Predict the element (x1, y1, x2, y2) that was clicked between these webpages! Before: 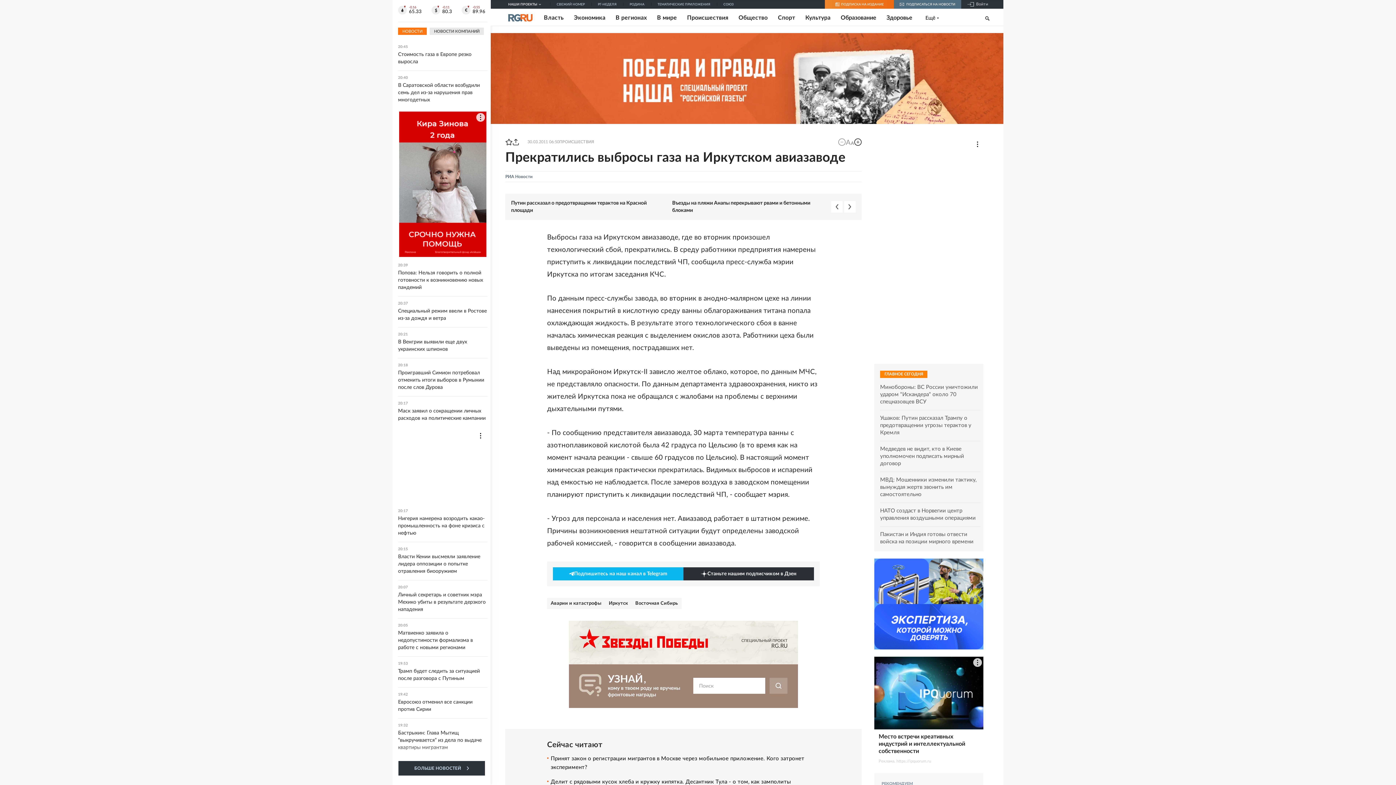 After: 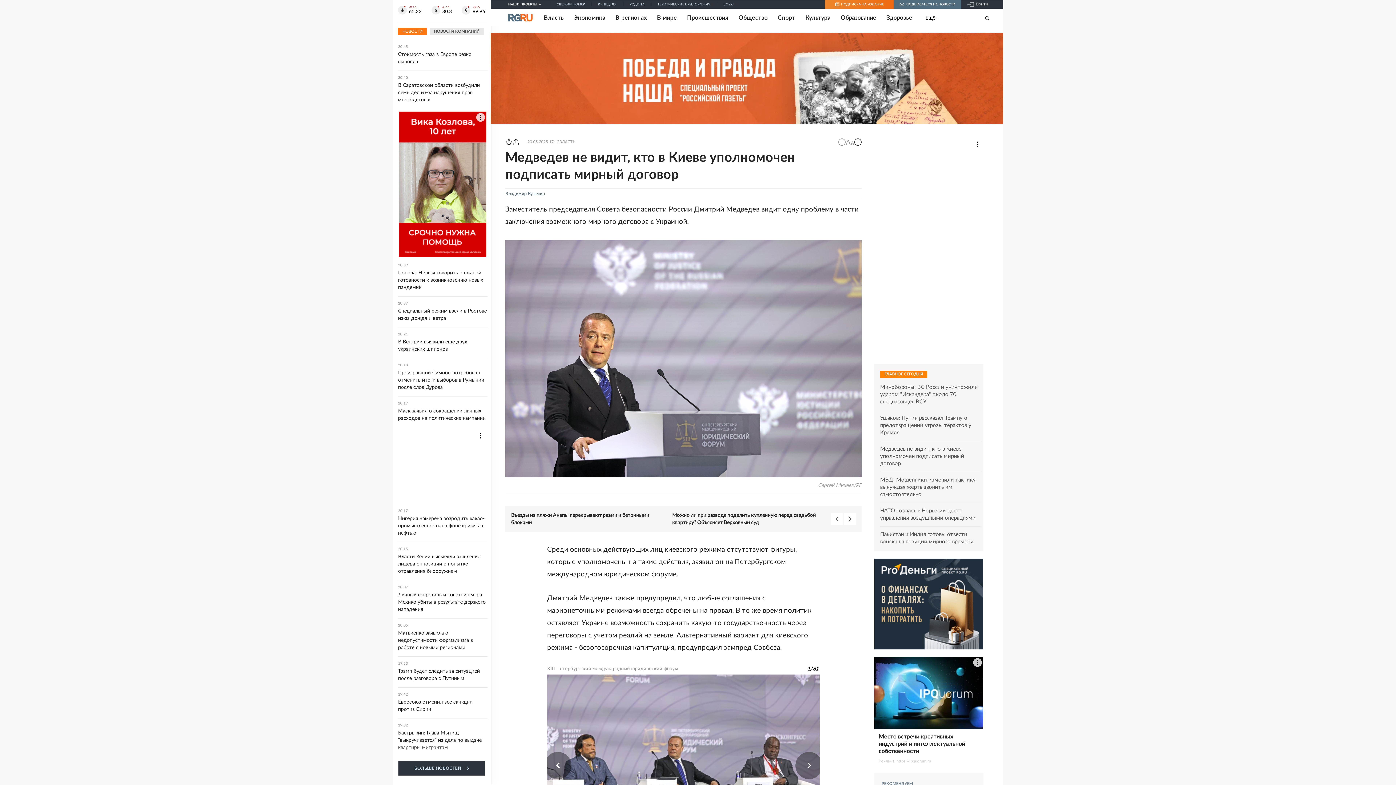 Action: bbox: (880, 445, 980, 467) label: Медведев не видит, кто в Киеве уполномочен подписать мирный договор